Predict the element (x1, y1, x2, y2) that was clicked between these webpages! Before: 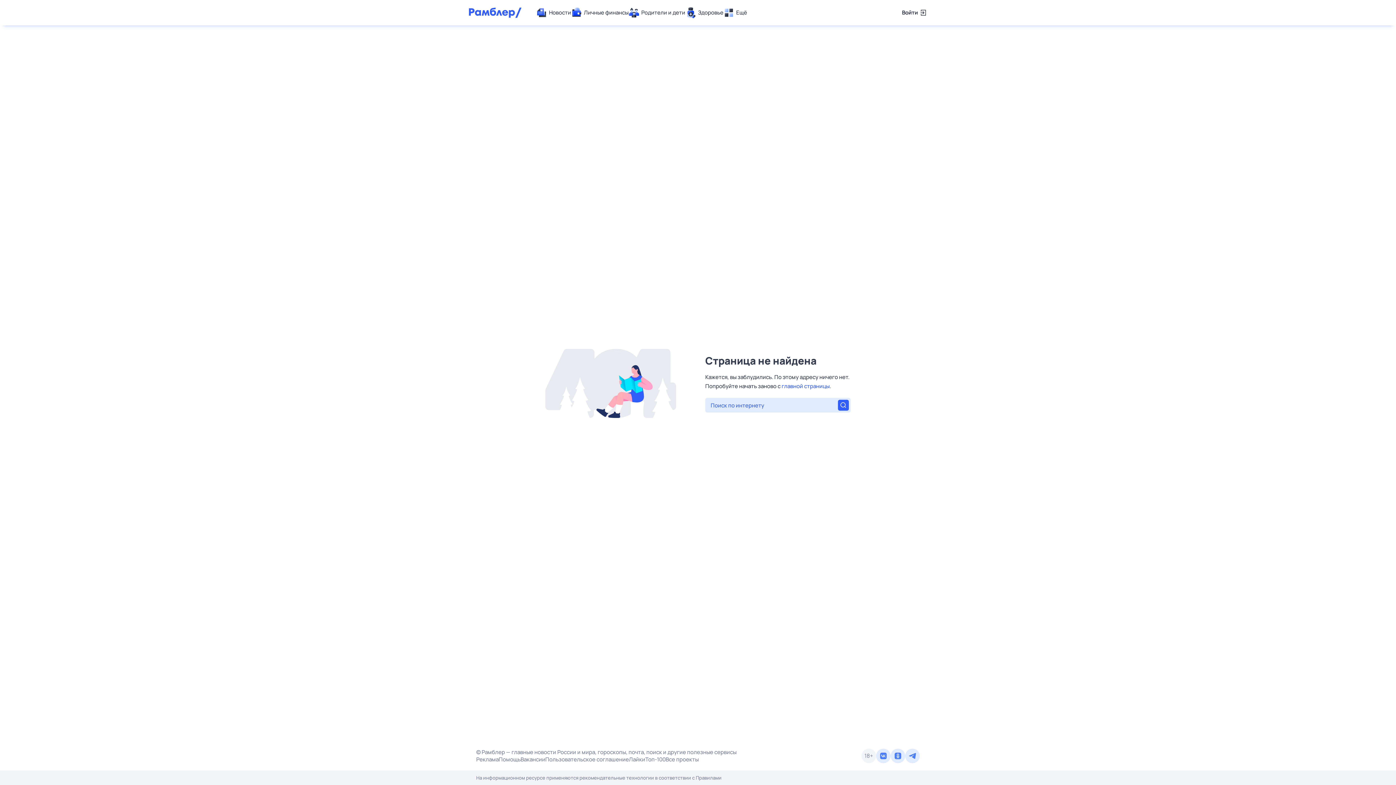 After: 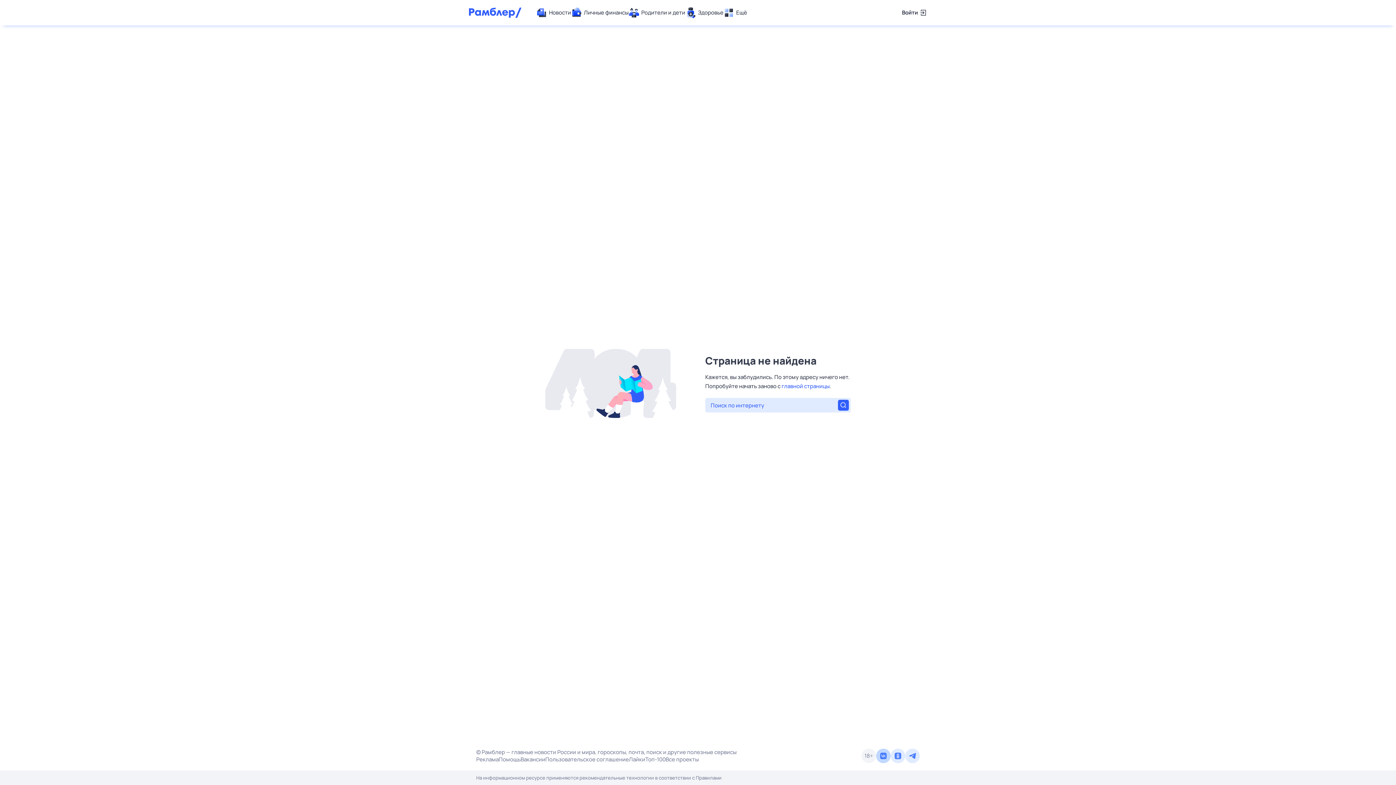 Action: bbox: (876, 749, 890, 763)